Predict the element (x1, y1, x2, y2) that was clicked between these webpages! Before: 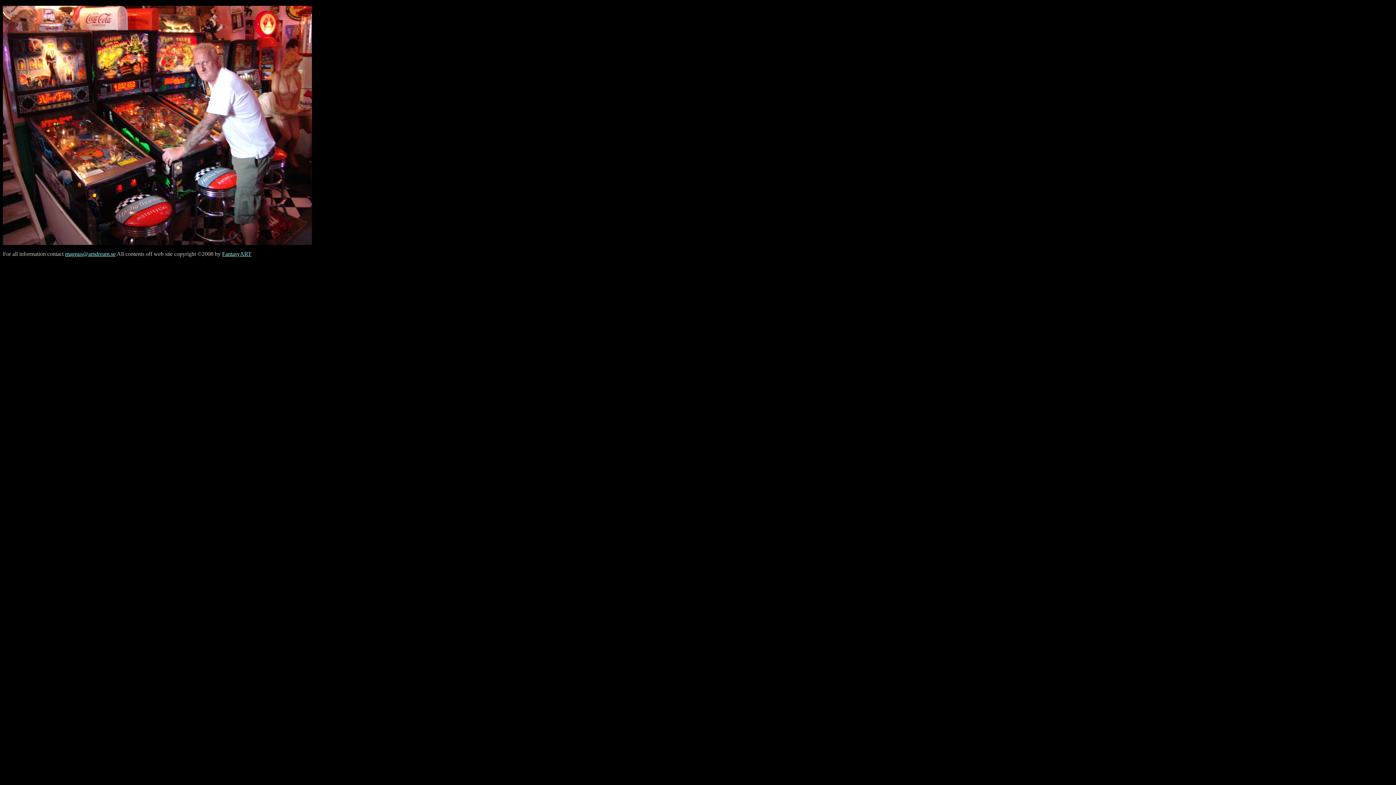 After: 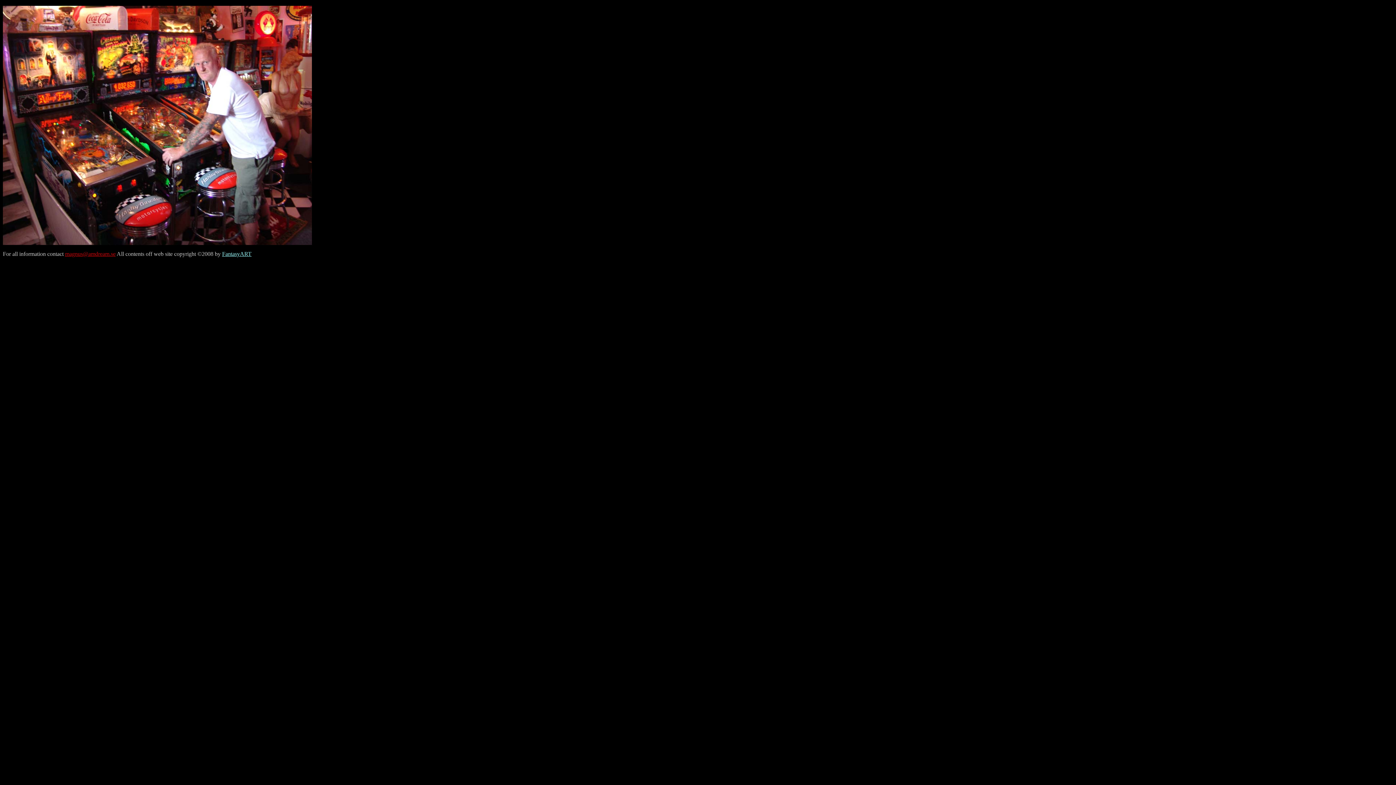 Action: bbox: (65, 250, 115, 257) label: magnus@amdream.se